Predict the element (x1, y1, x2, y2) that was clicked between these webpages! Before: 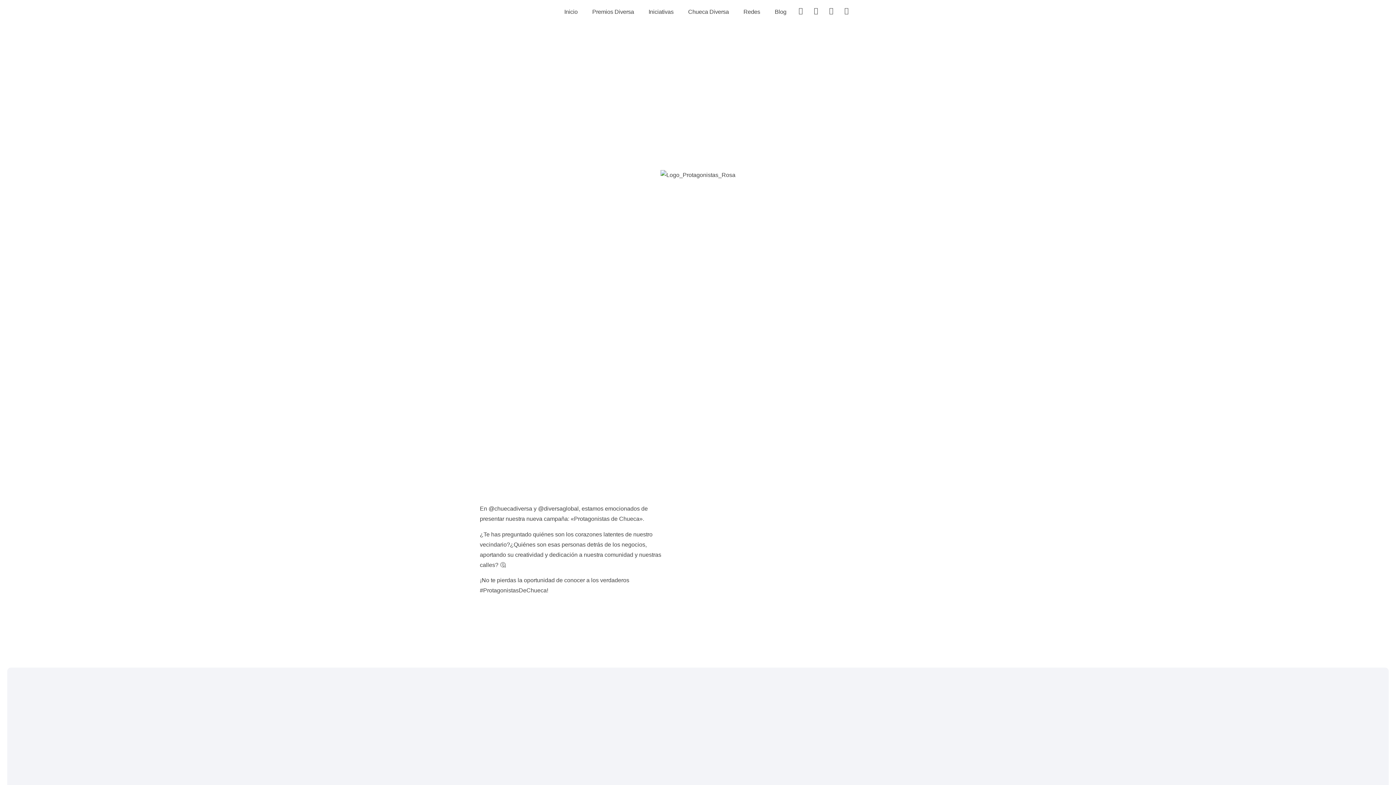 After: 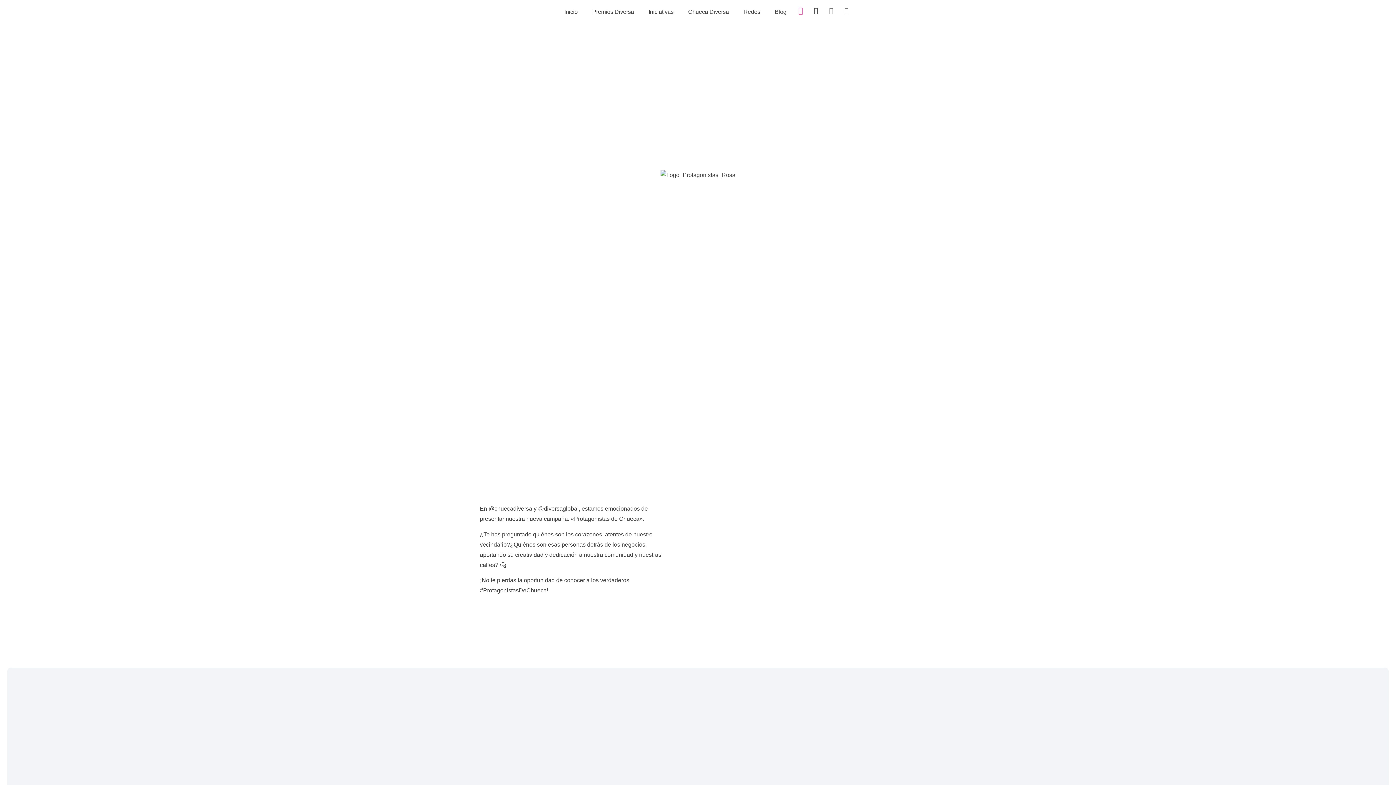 Action: bbox: (793, 3, 807, 17) label: Instagram